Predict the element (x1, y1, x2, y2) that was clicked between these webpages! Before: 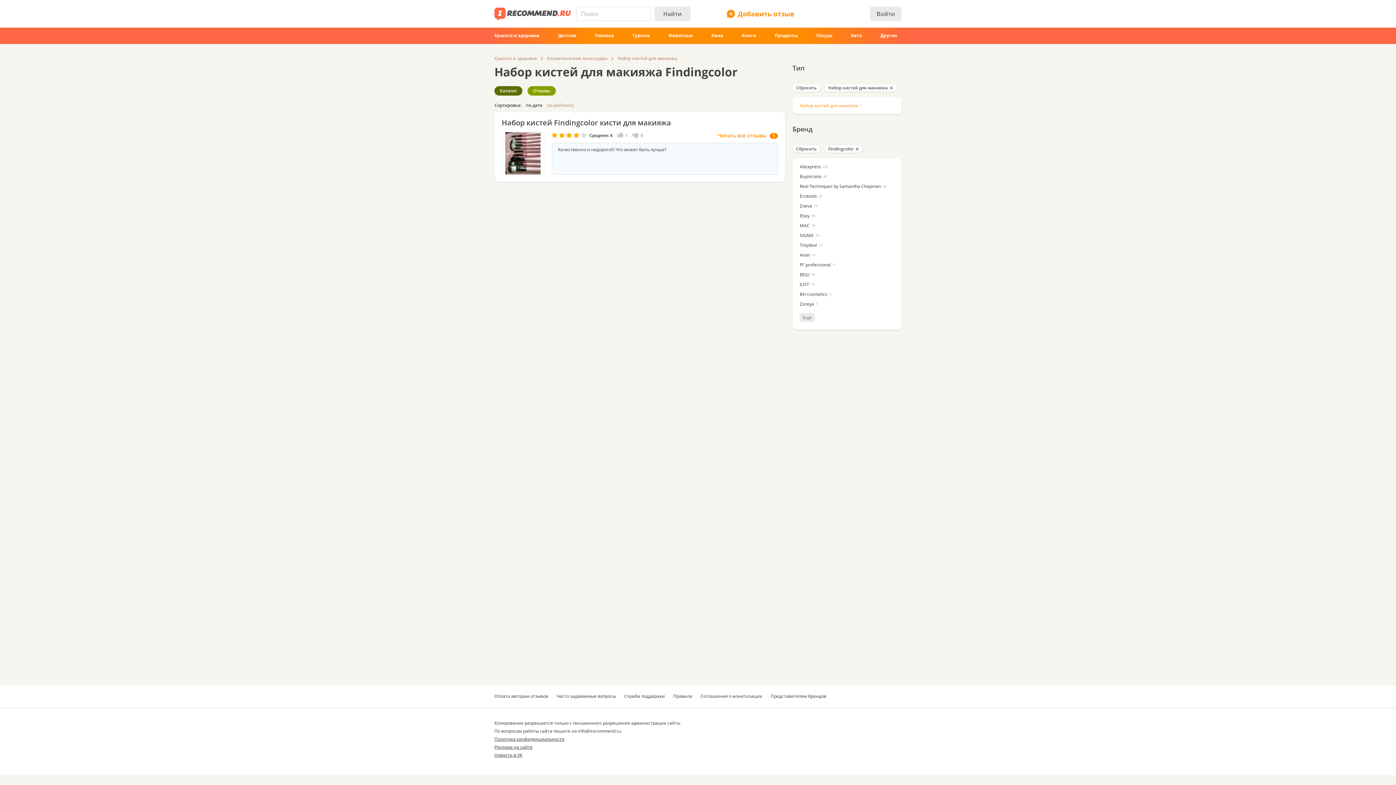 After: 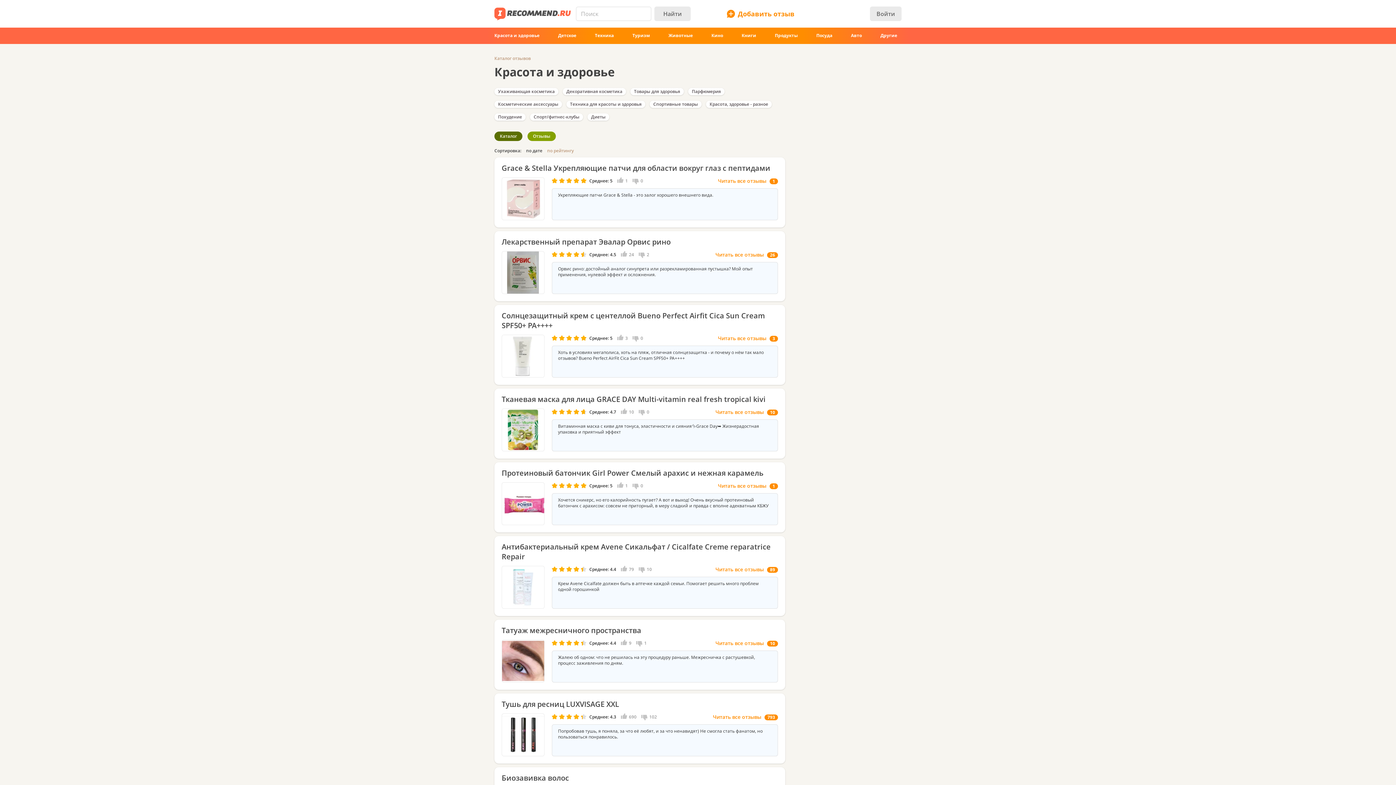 Action: bbox: (490, 30, 544, 40) label: Красота и здоровье